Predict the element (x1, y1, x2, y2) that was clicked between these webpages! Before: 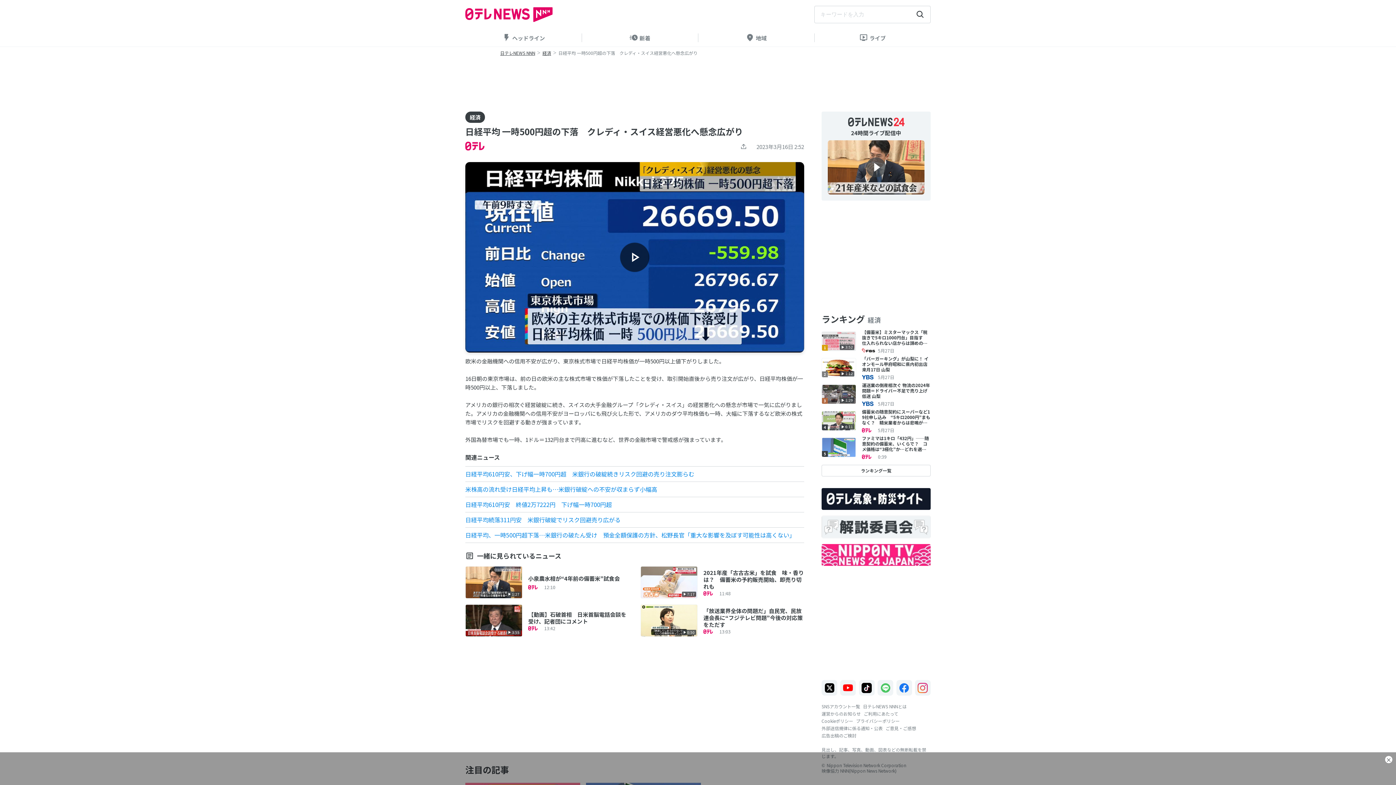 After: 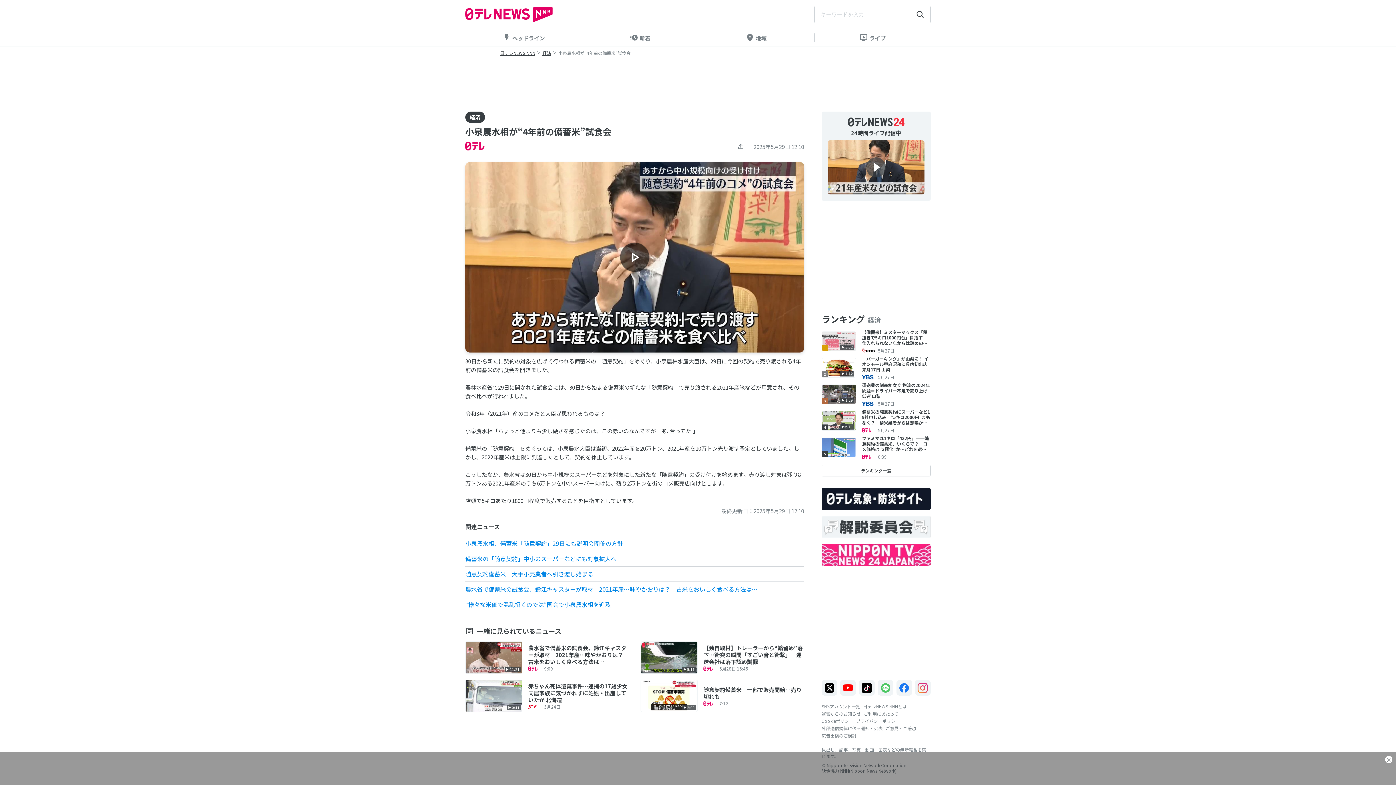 Action: label: 1:27

小泉農水相が“4年前の備蓄米”試食会

12:10 bbox: (462, 566, 634, 604)